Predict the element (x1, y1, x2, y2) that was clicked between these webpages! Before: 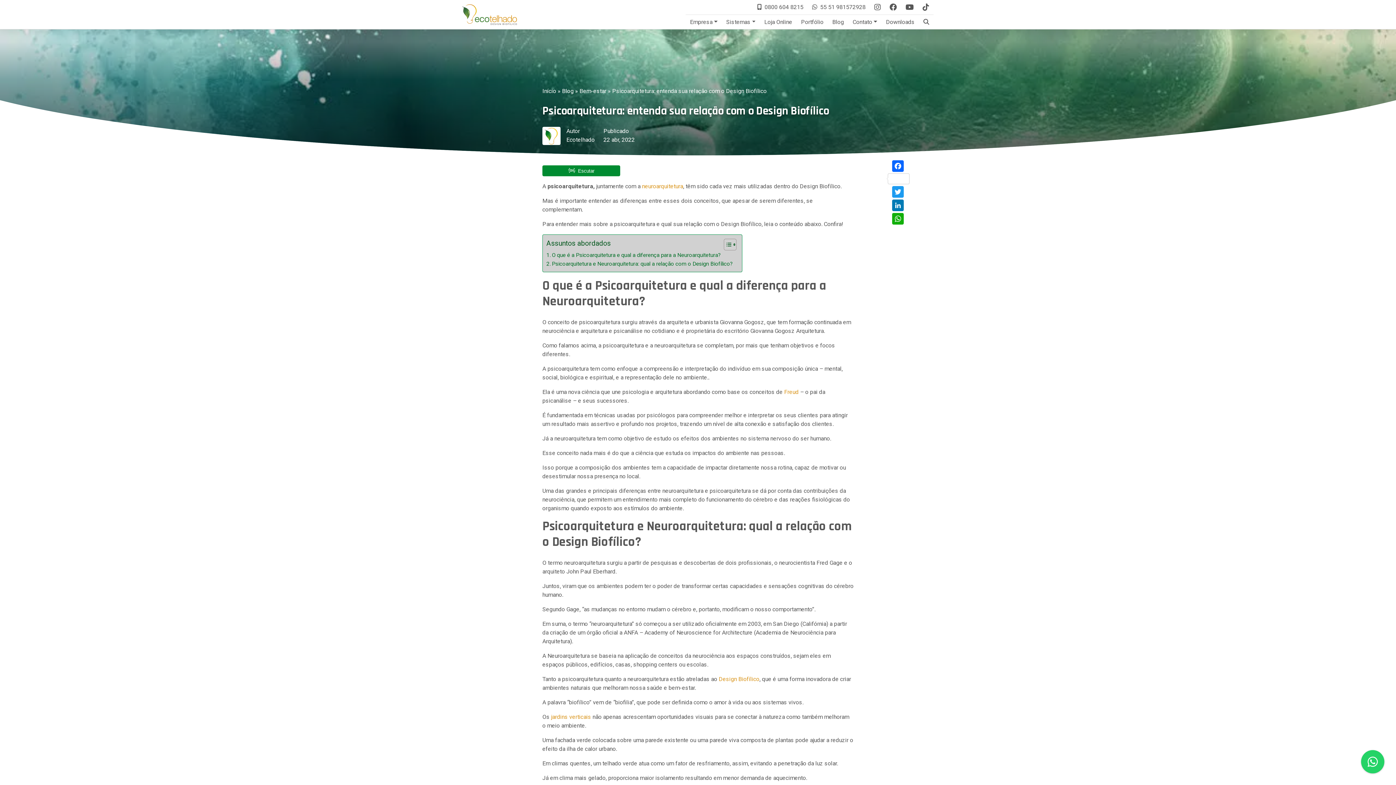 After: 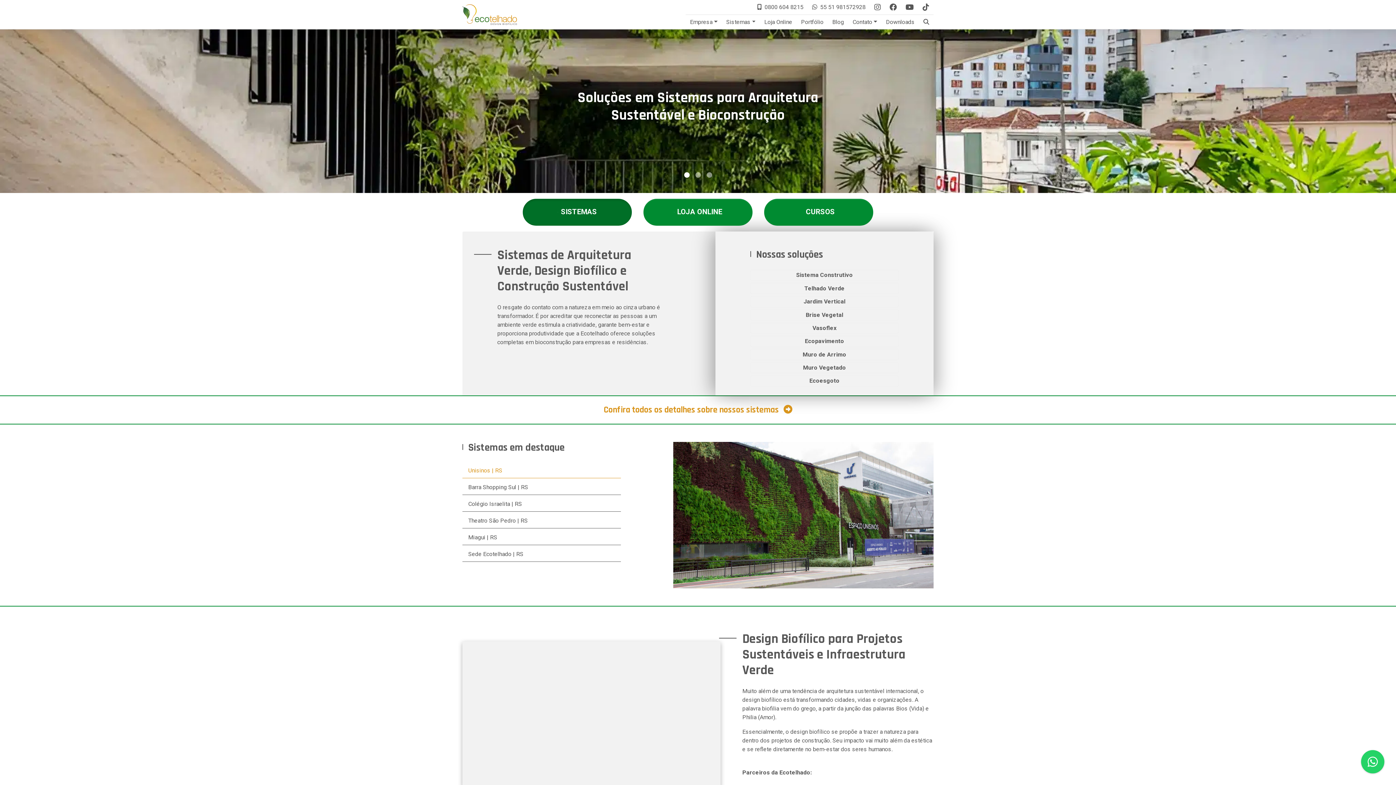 Action: bbox: (462, 2, 517, 26)